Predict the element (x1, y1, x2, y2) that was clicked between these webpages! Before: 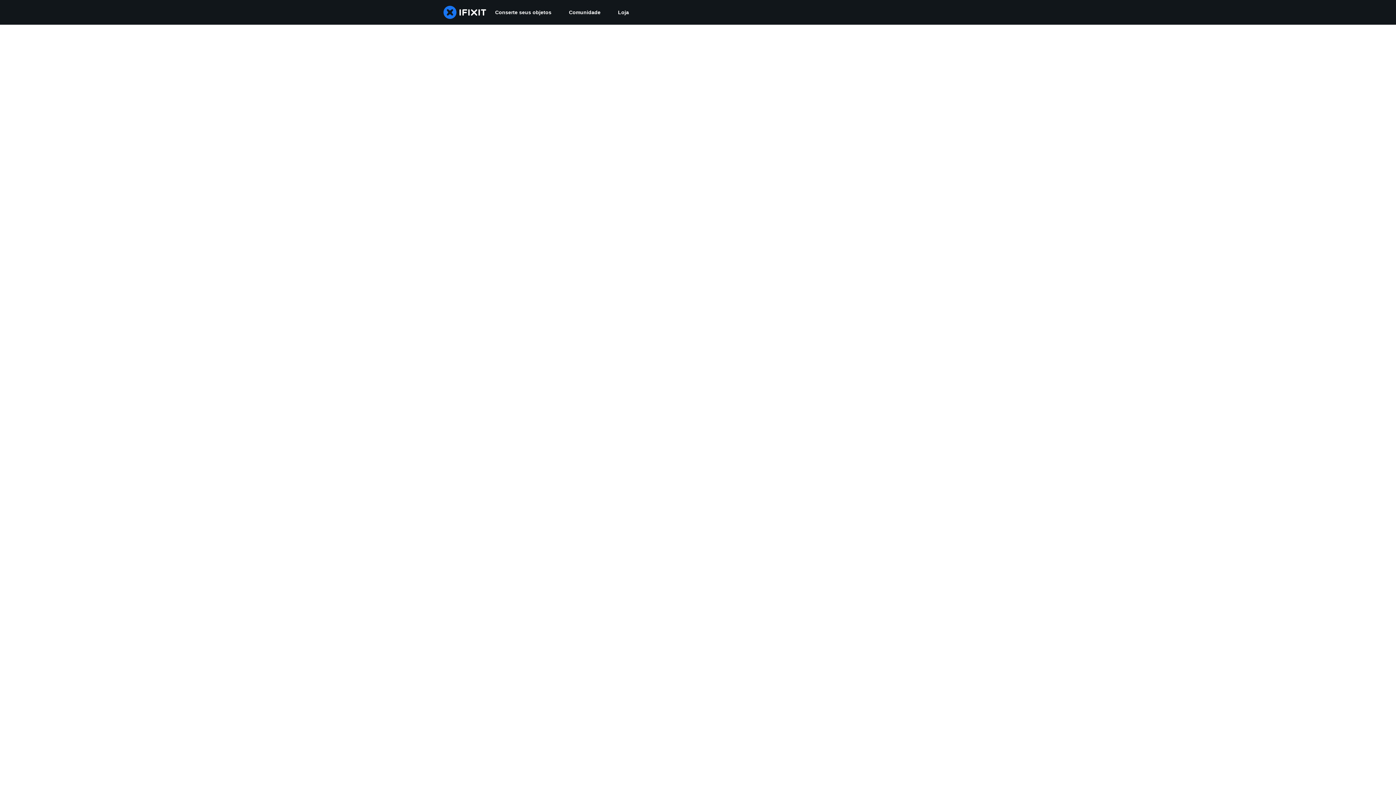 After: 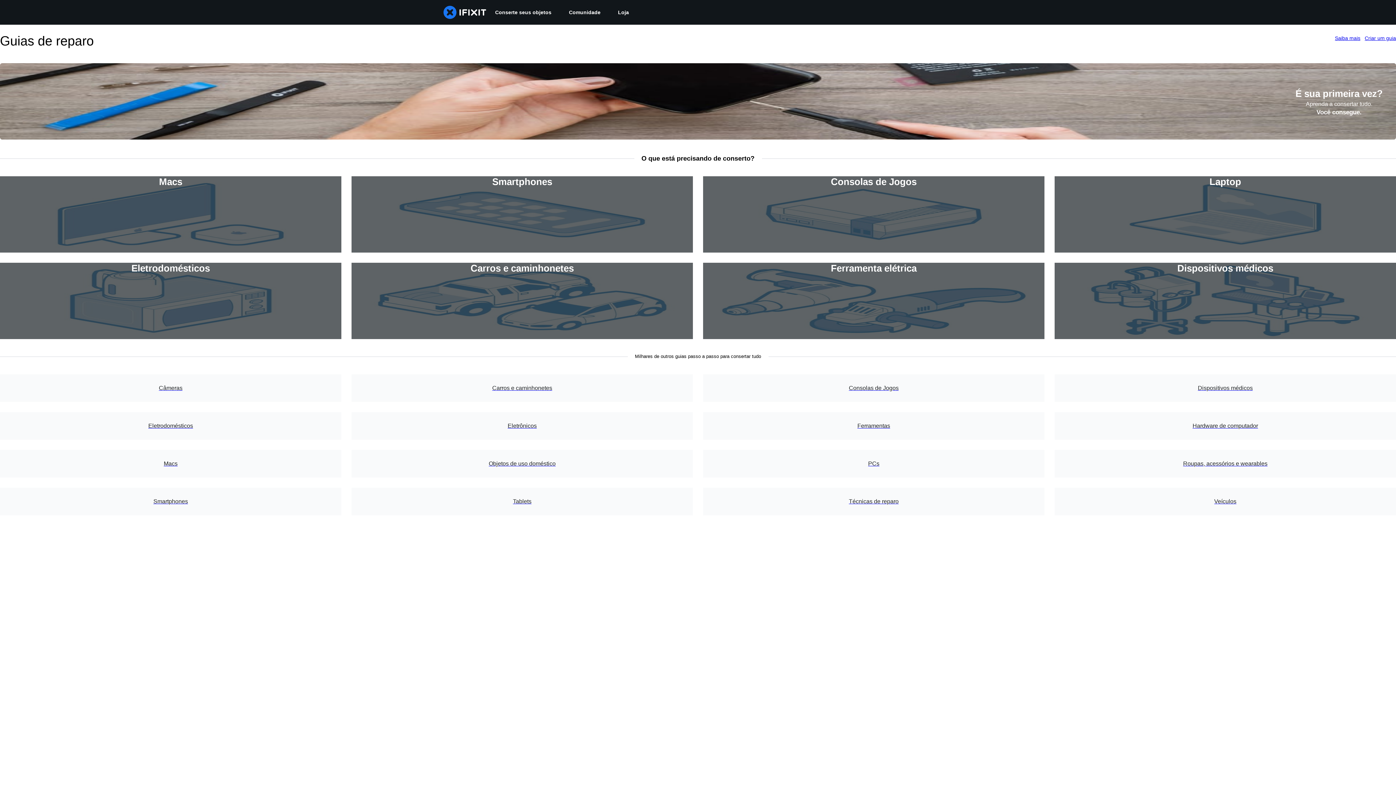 Action: label: Conserte seus objetos bbox: (486, 0, 560, 24)